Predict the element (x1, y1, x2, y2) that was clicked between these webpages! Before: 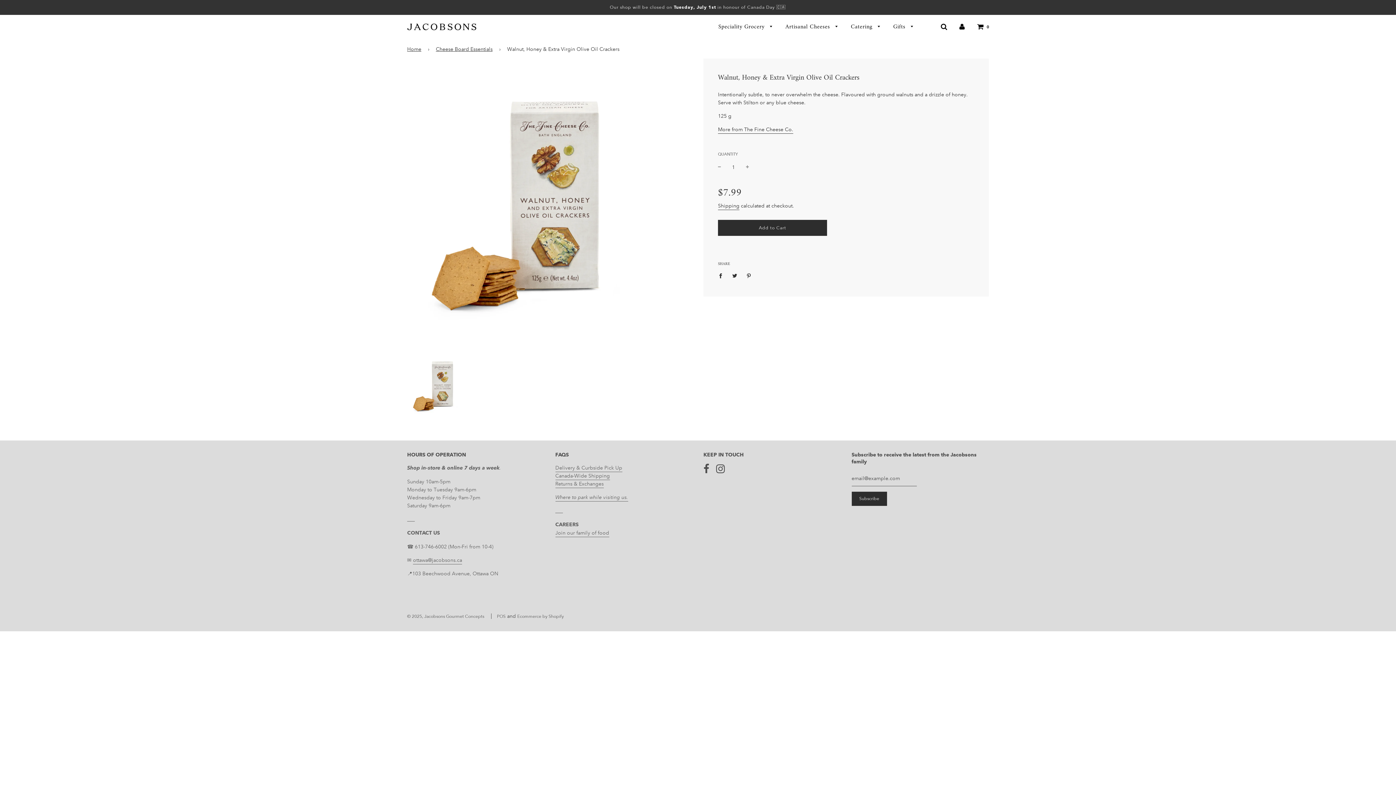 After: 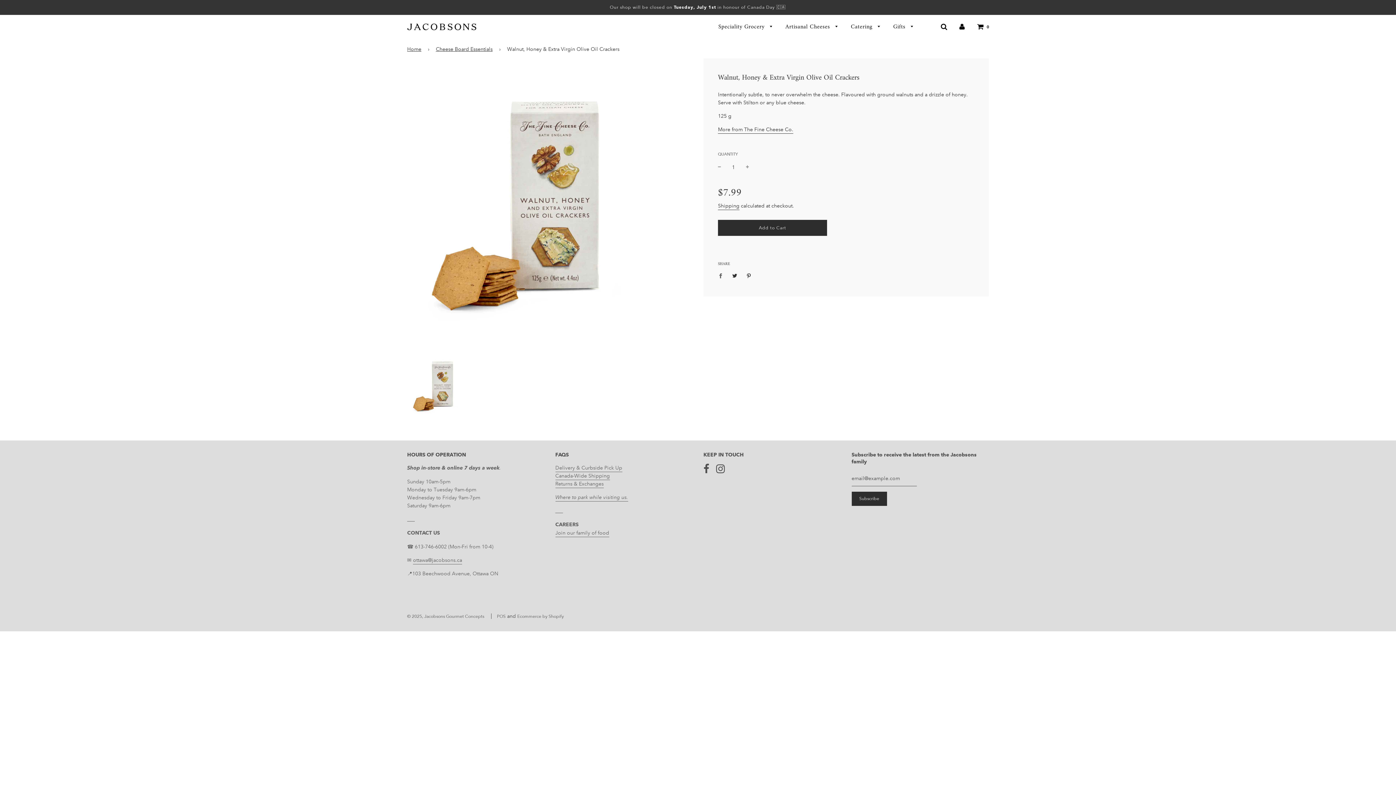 Action: bbox: (718, 268, 727, 282) label: Share on Facebook